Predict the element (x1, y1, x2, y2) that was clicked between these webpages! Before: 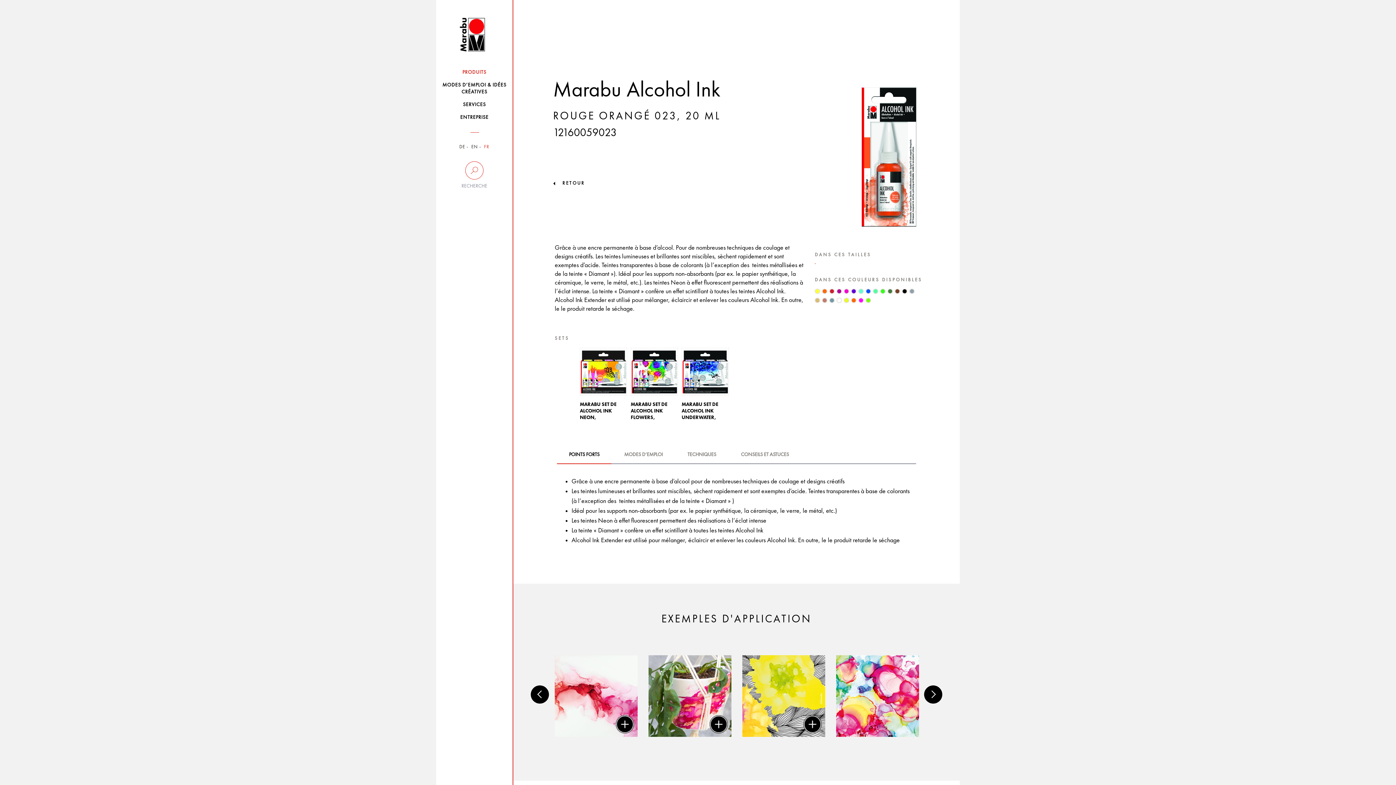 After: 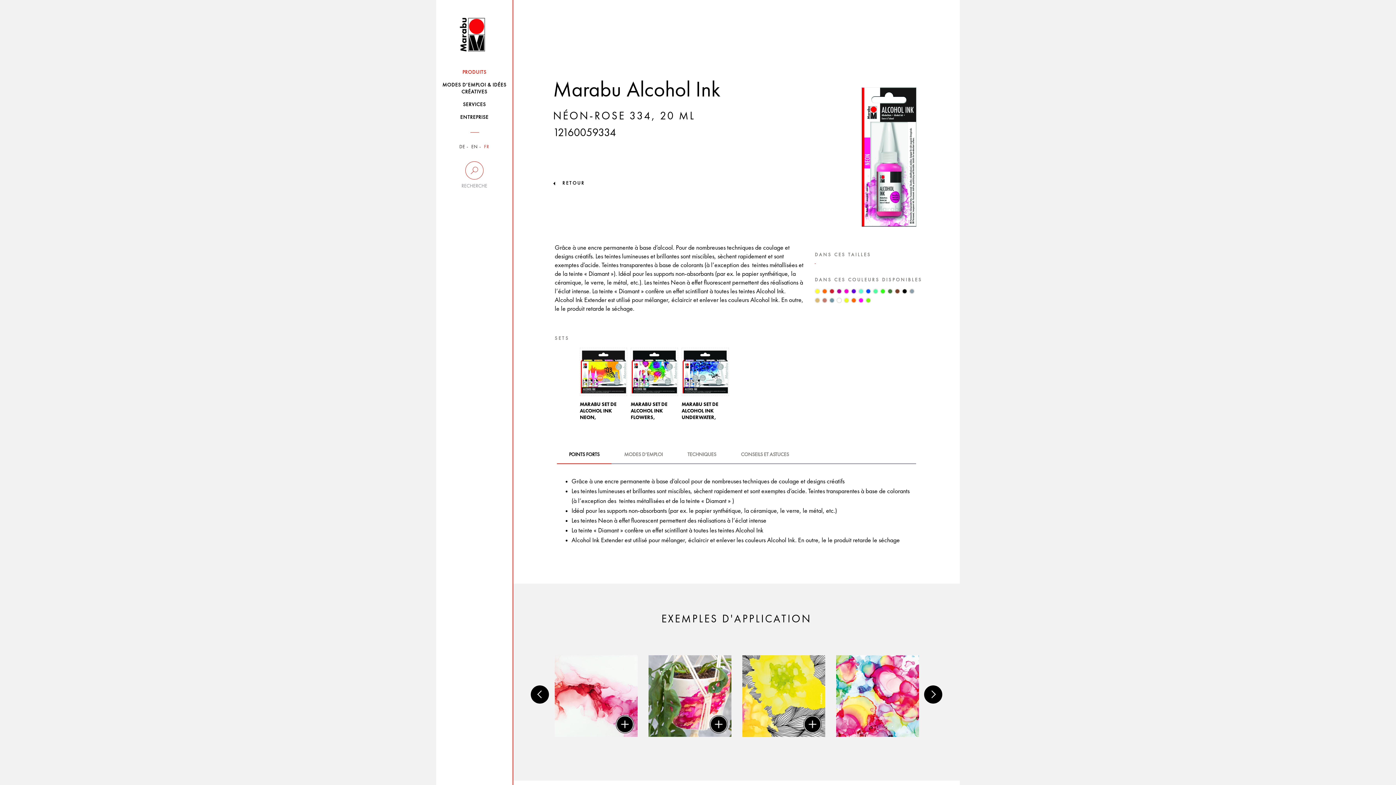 Action: bbox: (859, 298, 863, 302)